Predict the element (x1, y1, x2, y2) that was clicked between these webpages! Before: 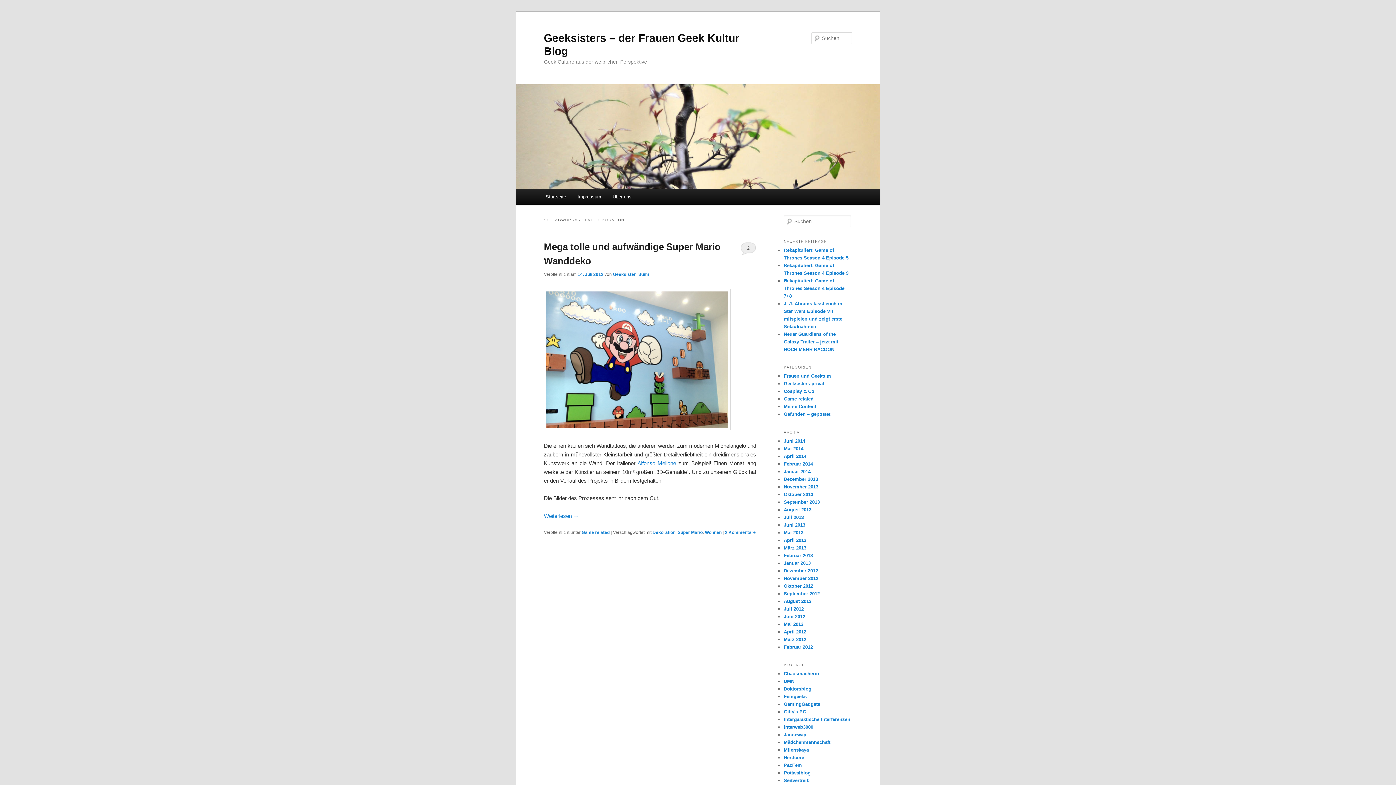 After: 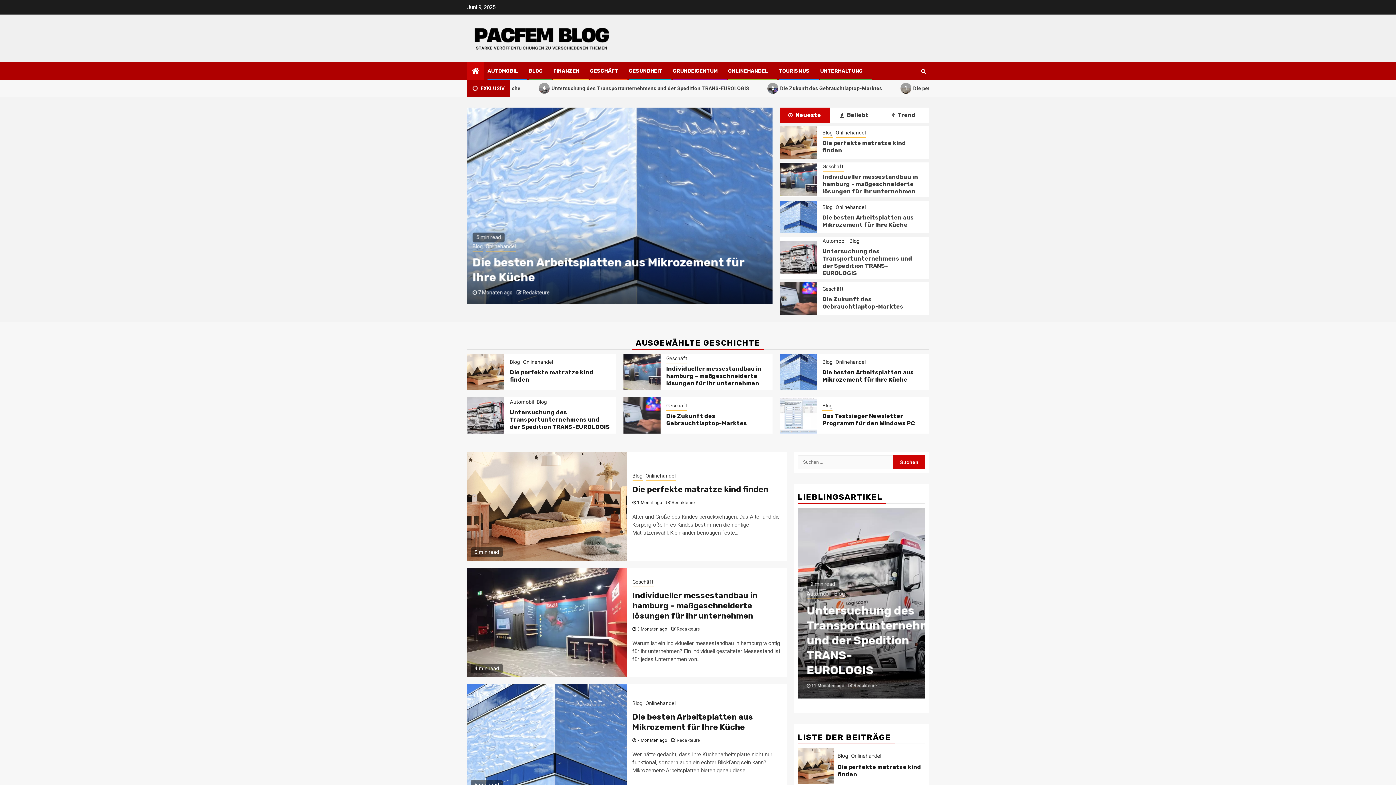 Action: label: PacFem bbox: (784, 762, 802, 768)